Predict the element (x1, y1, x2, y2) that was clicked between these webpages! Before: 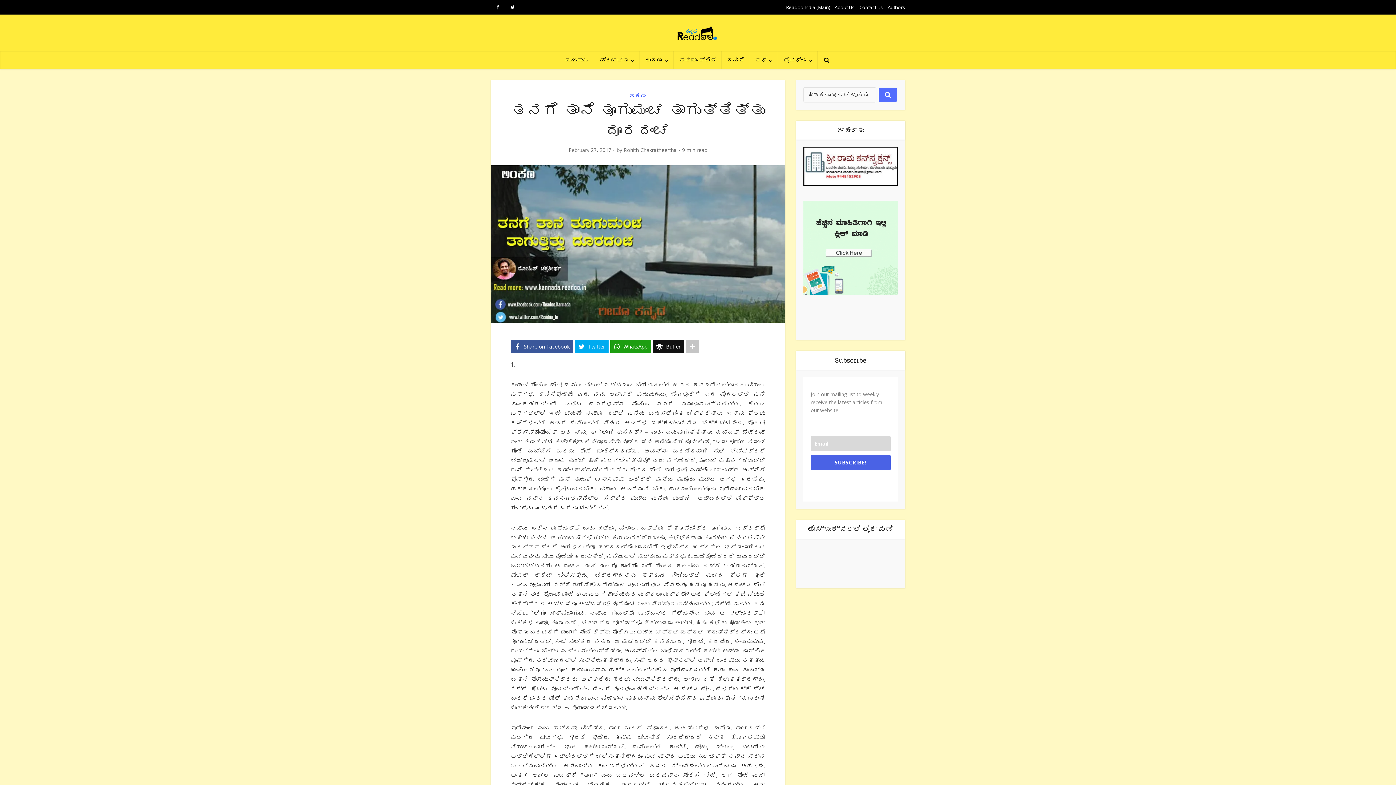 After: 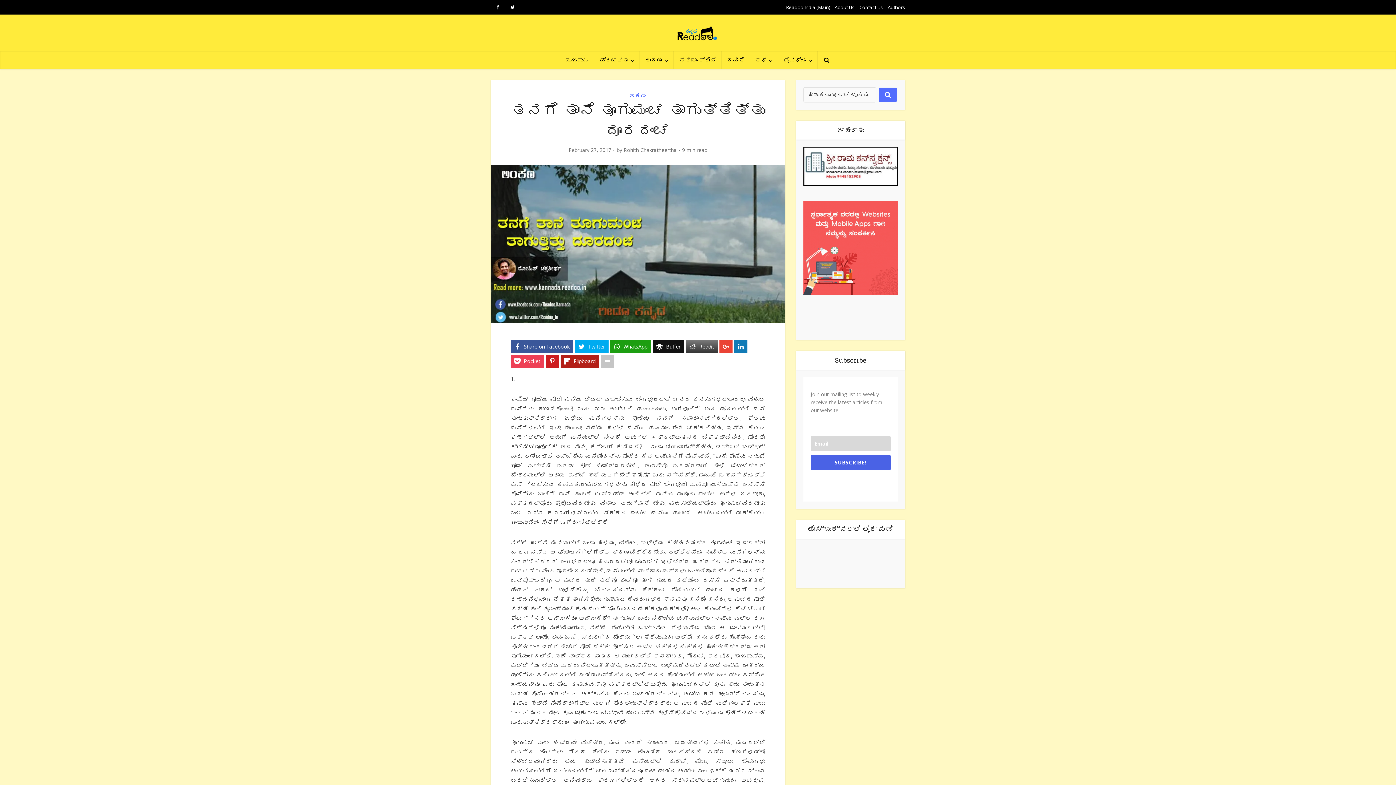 Action: bbox: (686, 340, 699, 353)